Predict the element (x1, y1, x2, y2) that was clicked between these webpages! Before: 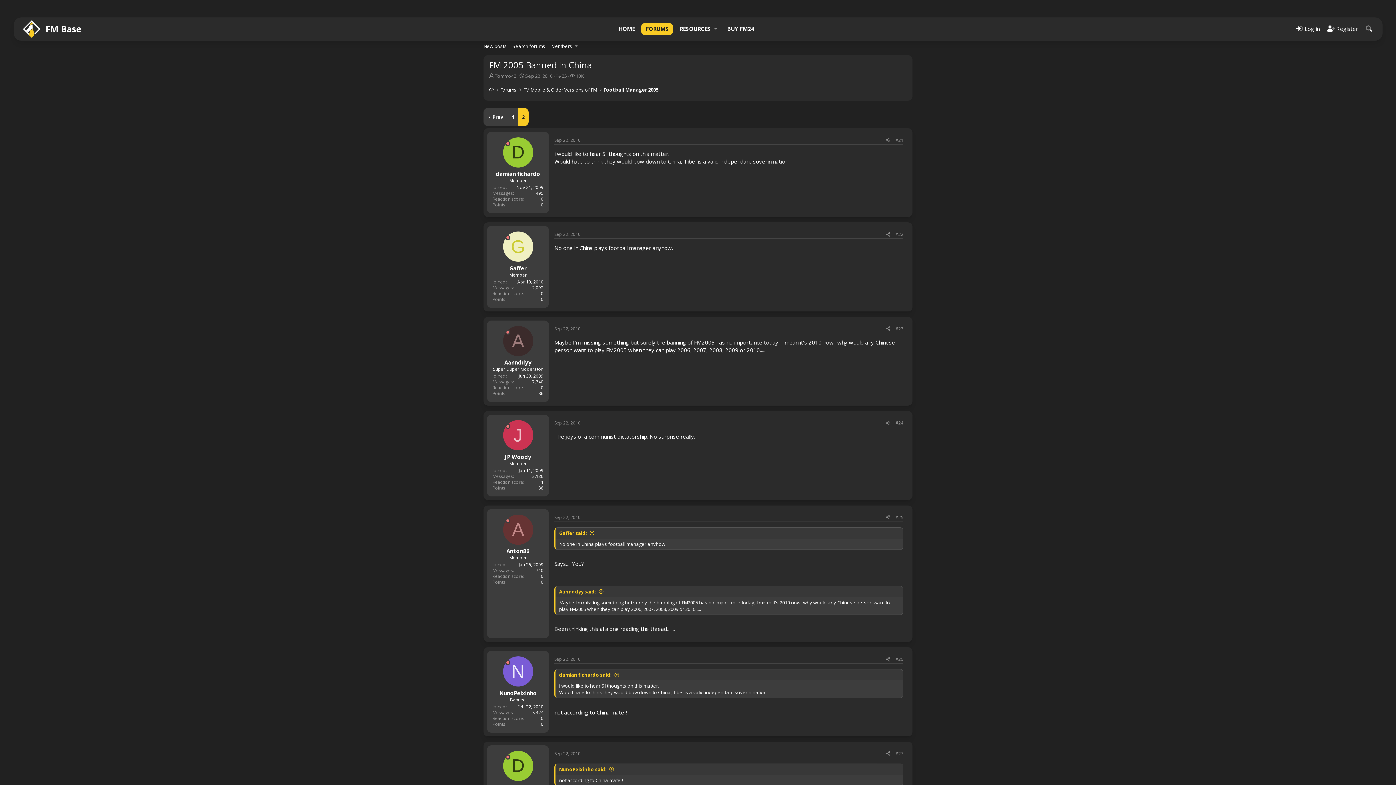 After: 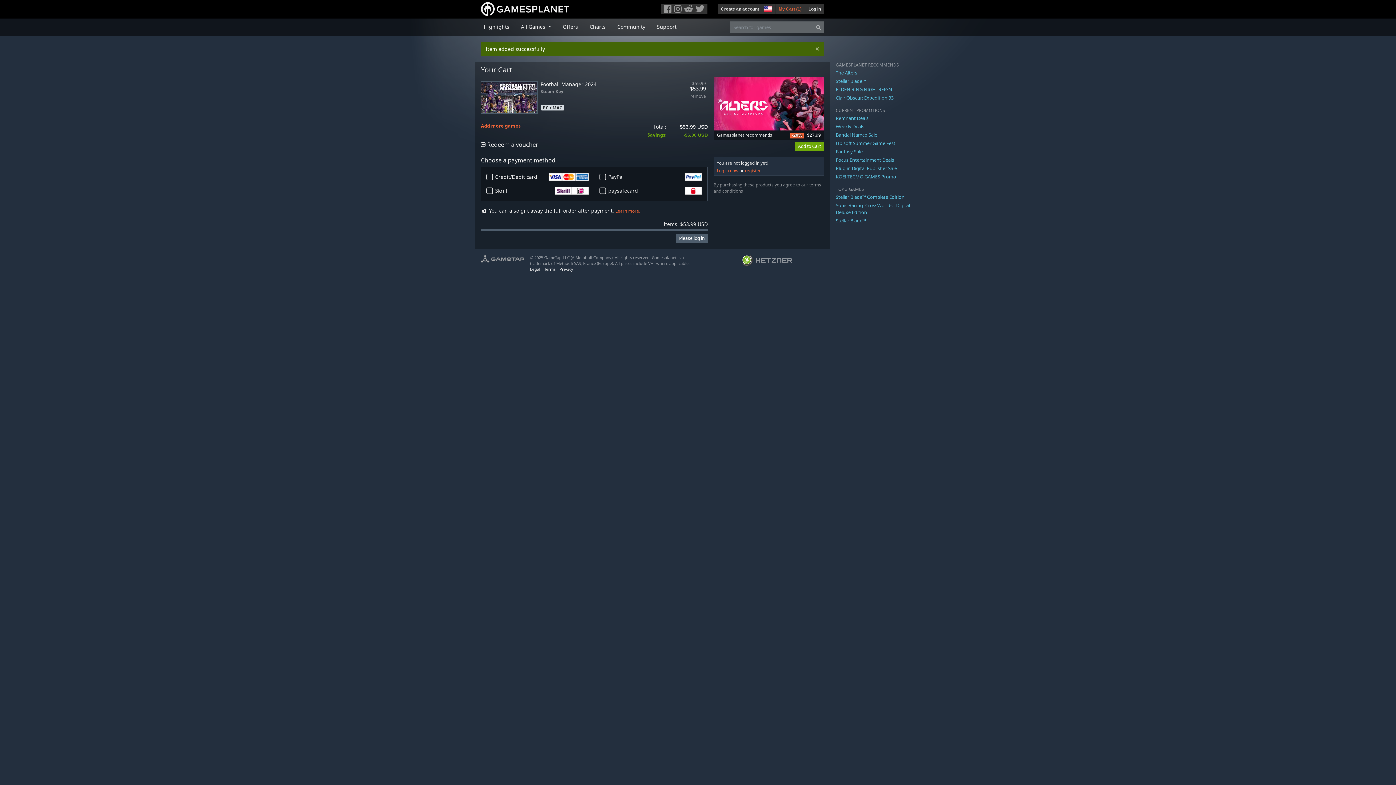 Action: label: BUY FM24 bbox: (722, 23, 758, 34)